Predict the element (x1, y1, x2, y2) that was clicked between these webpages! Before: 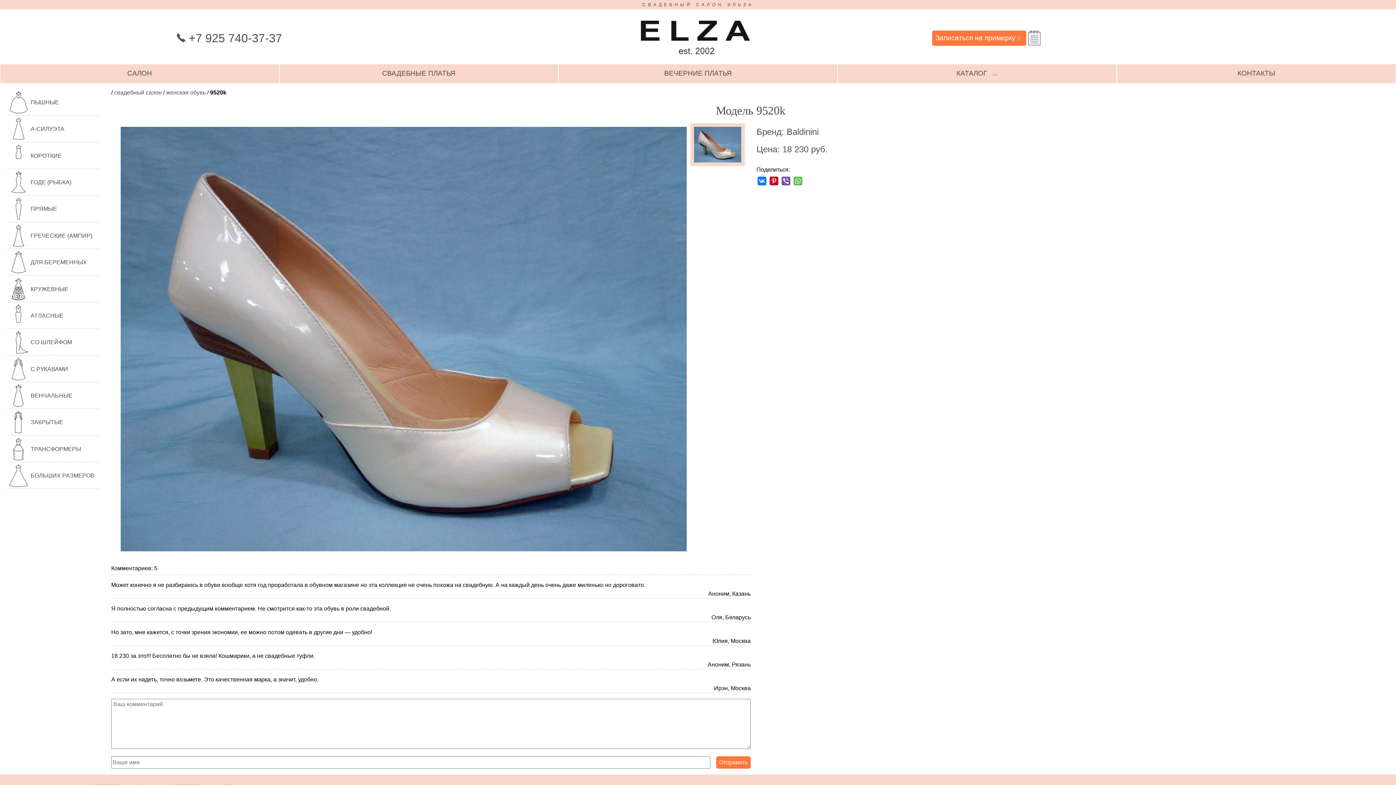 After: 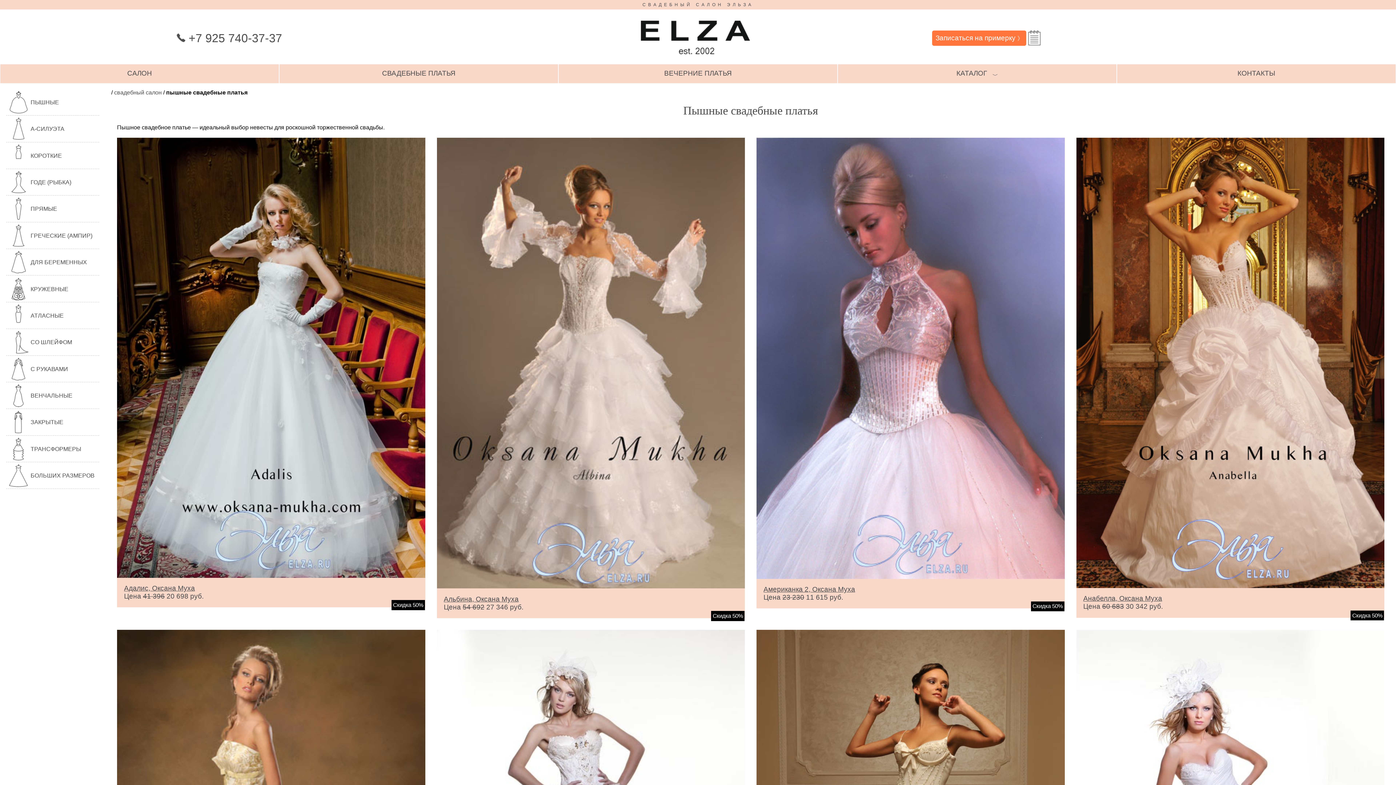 Action: bbox: (6, 89, 99, 115) label: ПЫШНЫЕ